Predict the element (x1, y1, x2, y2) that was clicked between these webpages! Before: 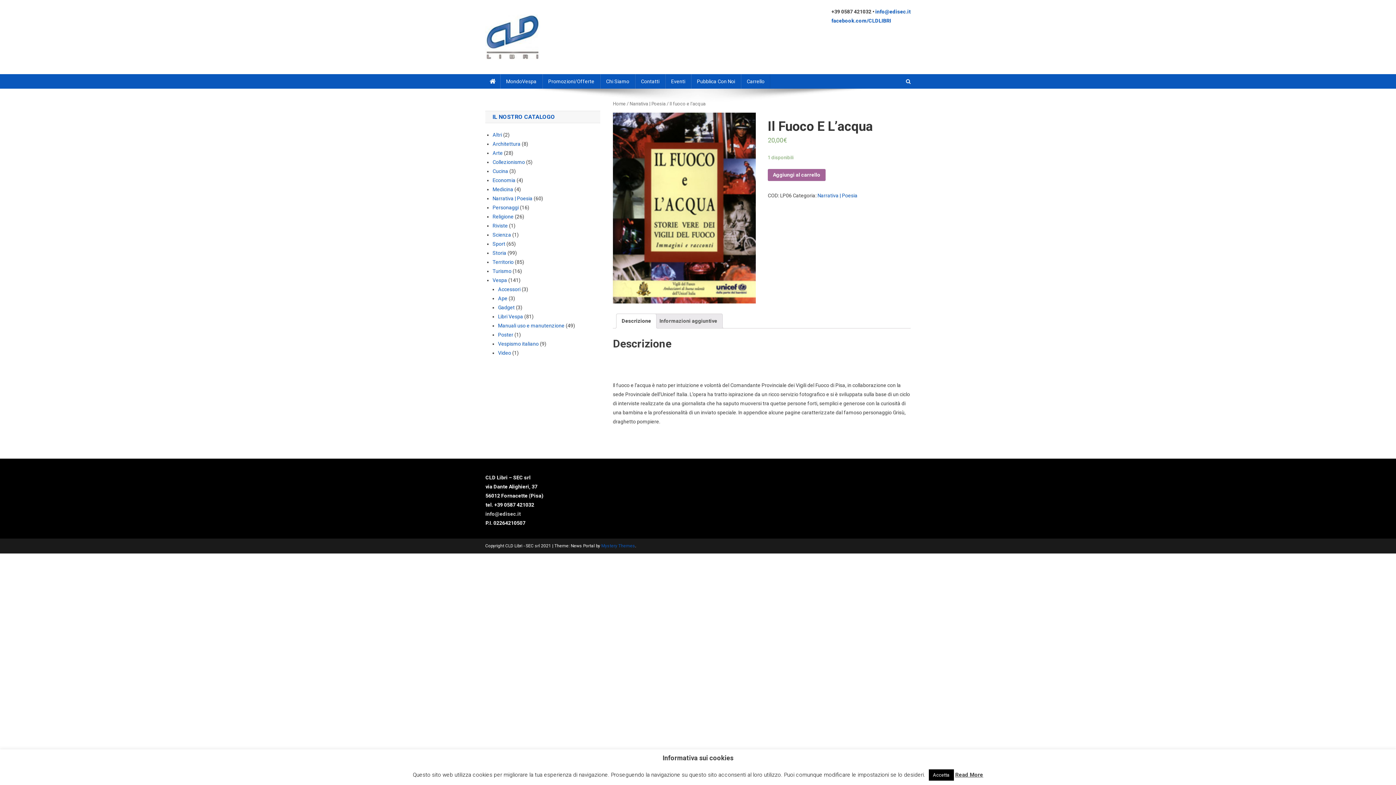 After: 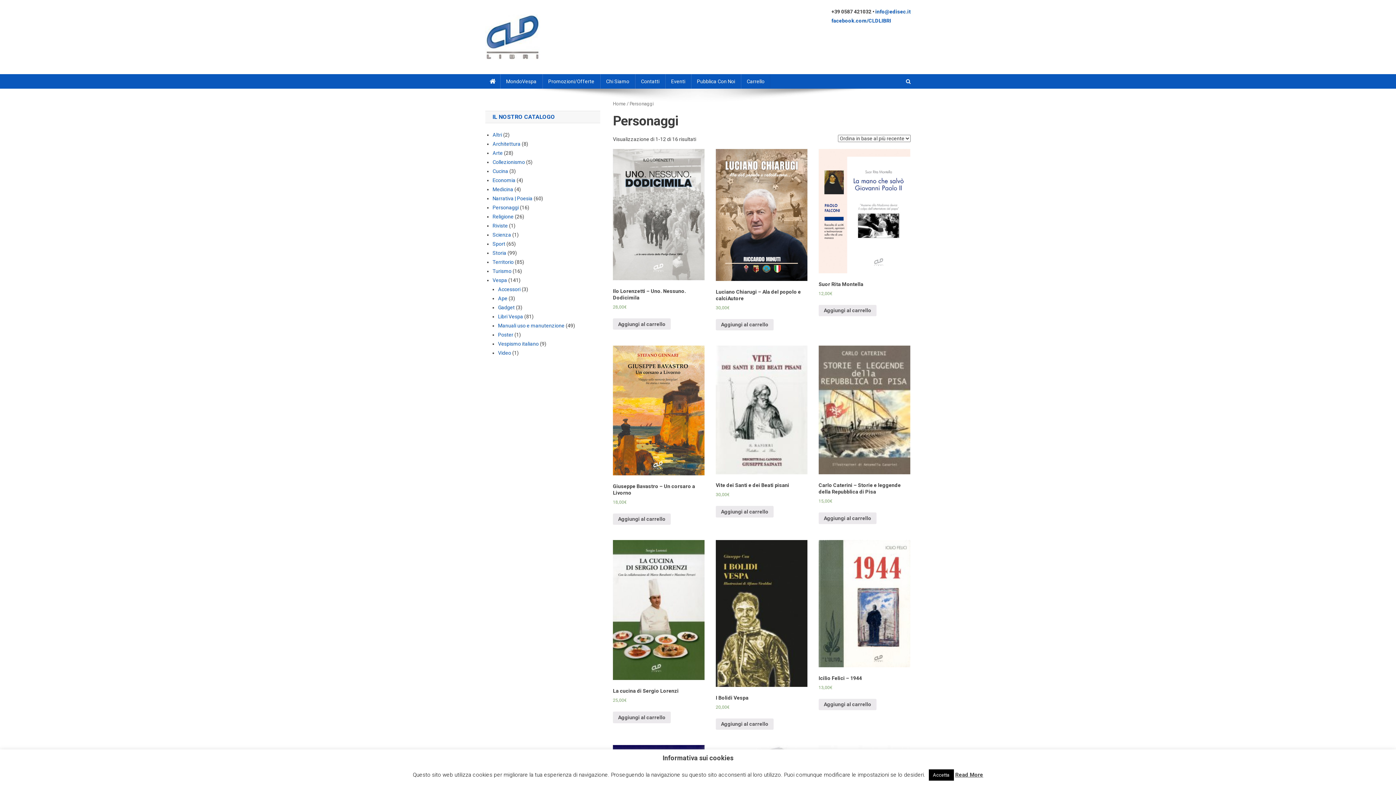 Action: label: Personaggi bbox: (492, 204, 518, 210)